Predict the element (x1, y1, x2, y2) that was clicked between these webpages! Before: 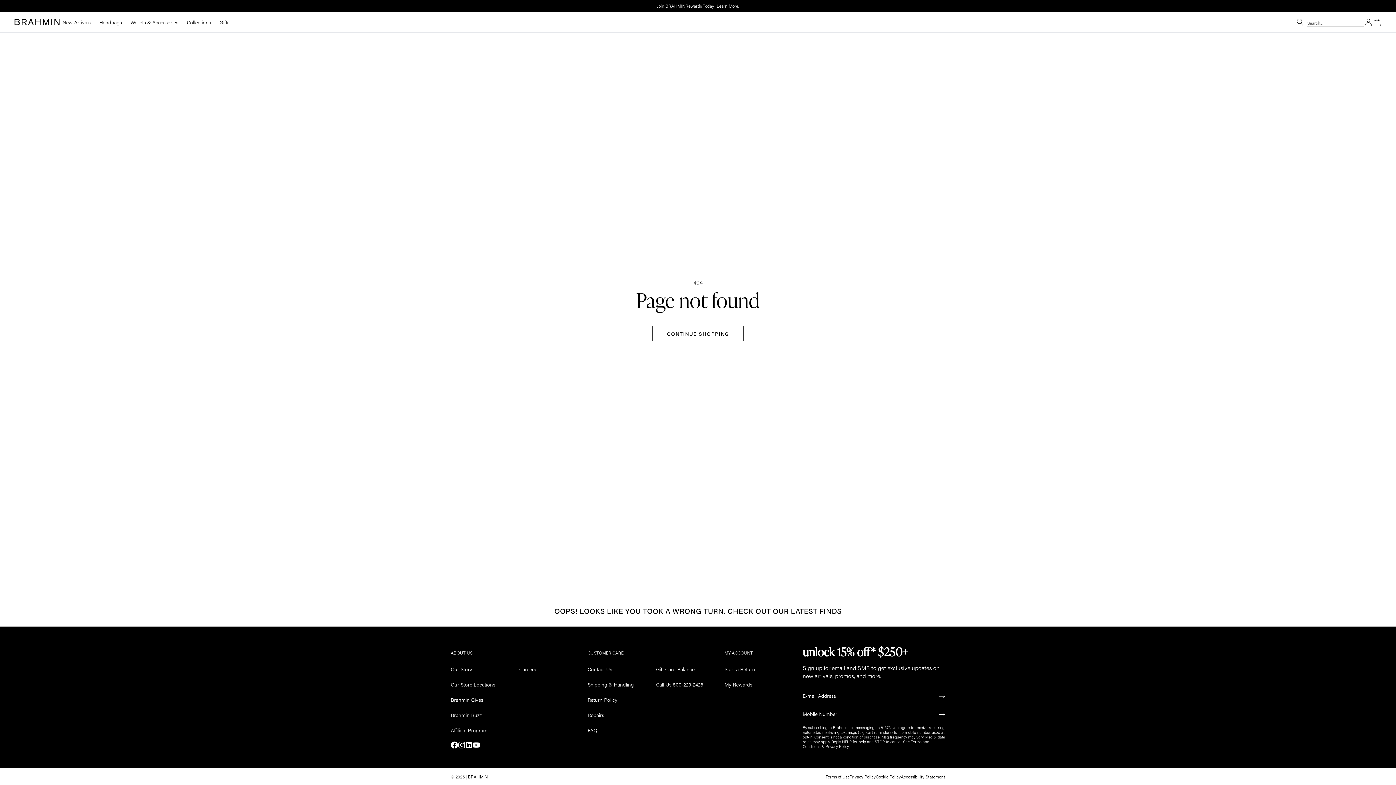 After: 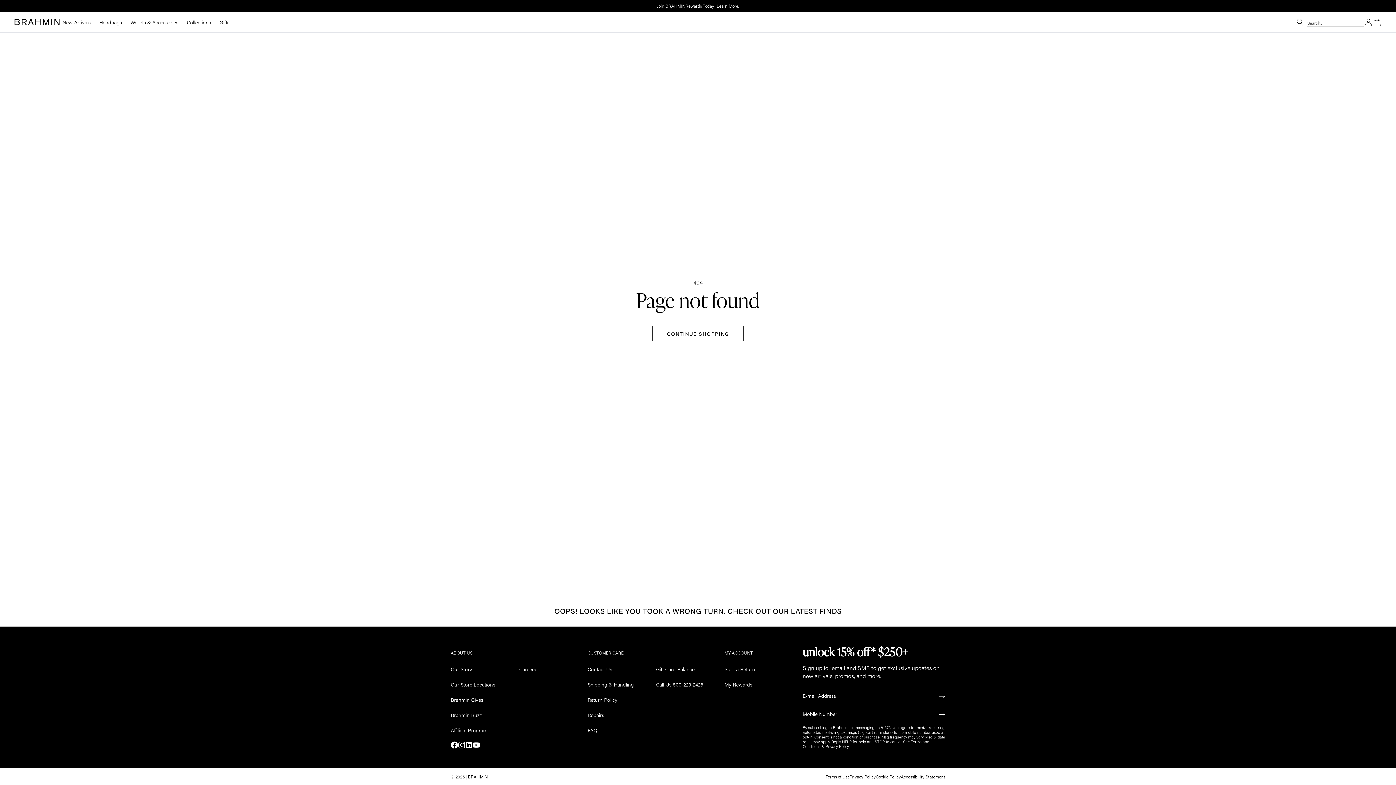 Action: label: Subscribe bbox: (938, 693, 945, 699)